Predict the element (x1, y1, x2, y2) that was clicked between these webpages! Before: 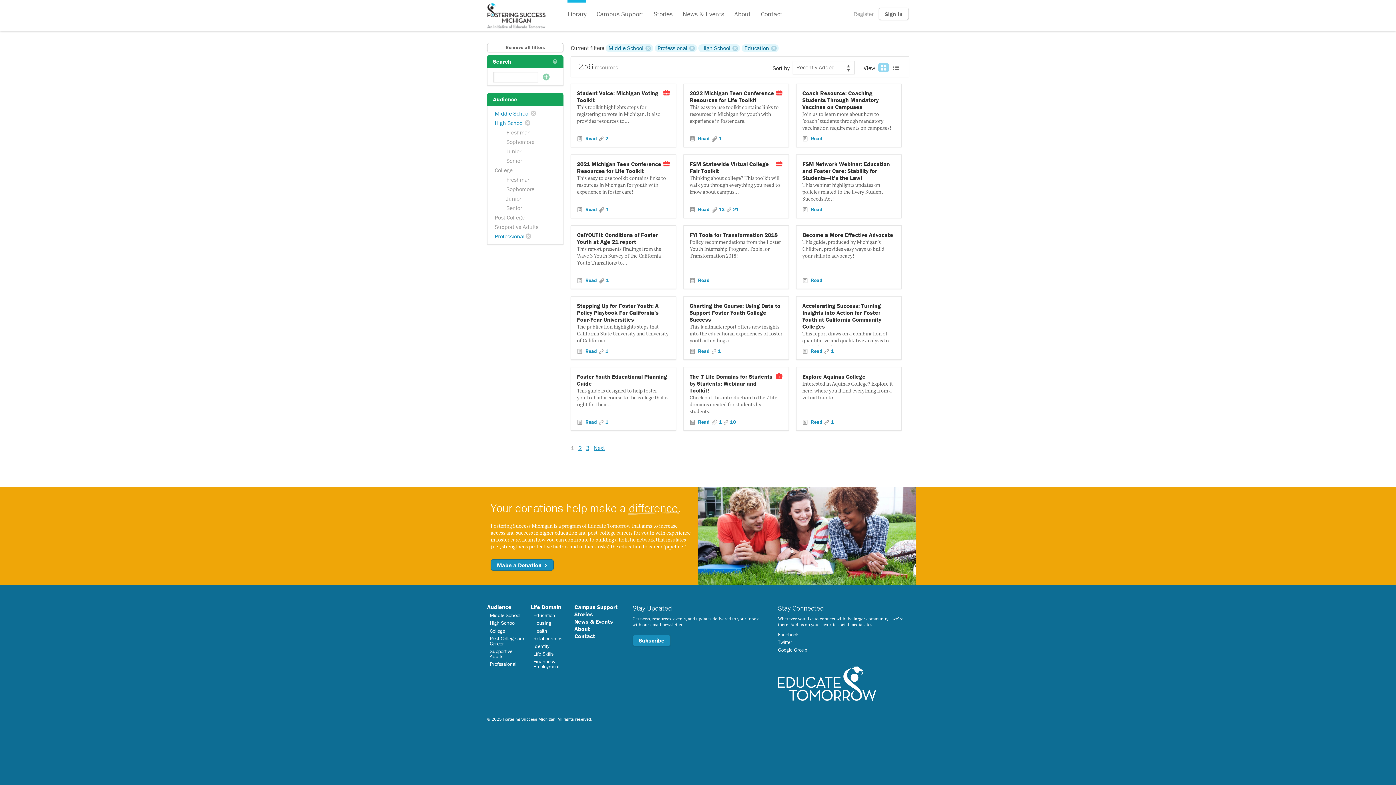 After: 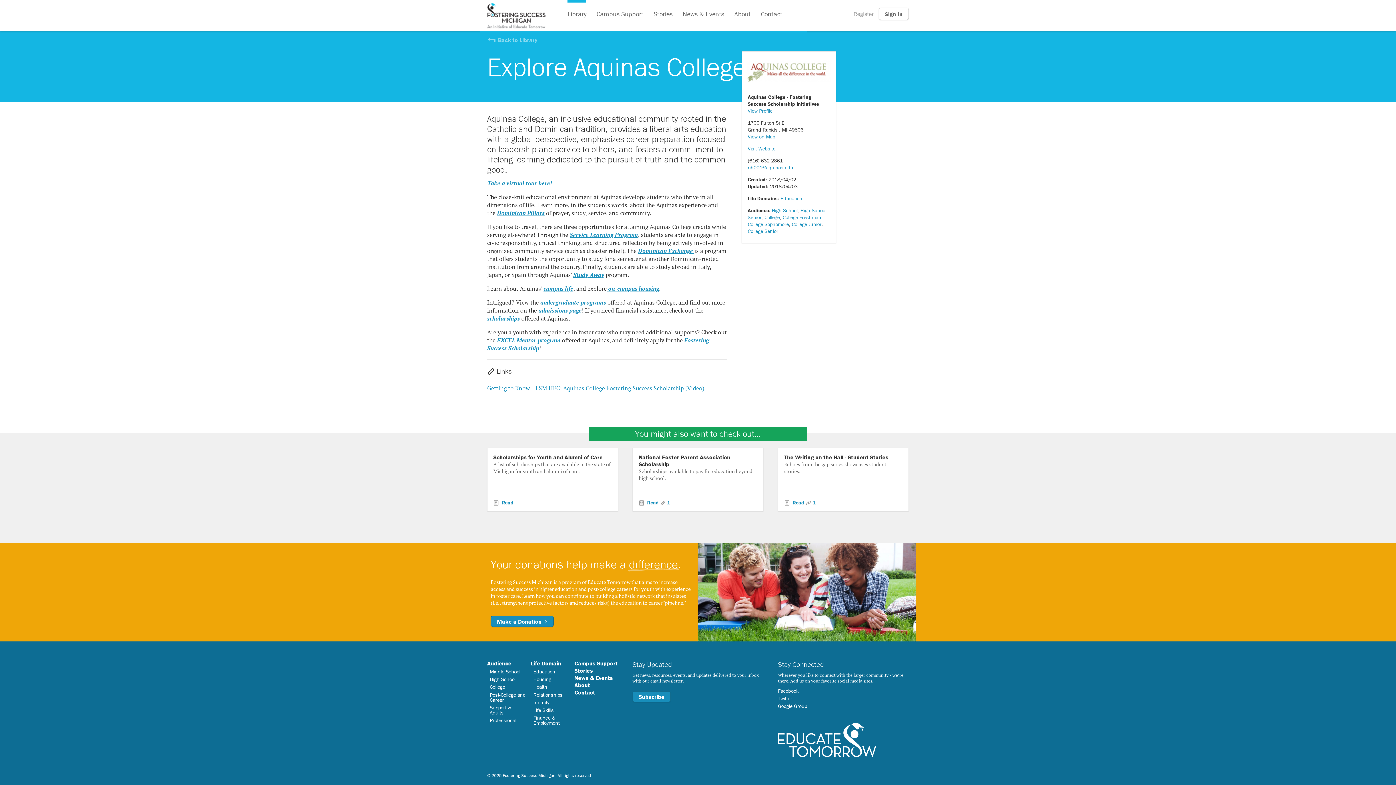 Action: bbox: (824, 418, 833, 425) label: 1